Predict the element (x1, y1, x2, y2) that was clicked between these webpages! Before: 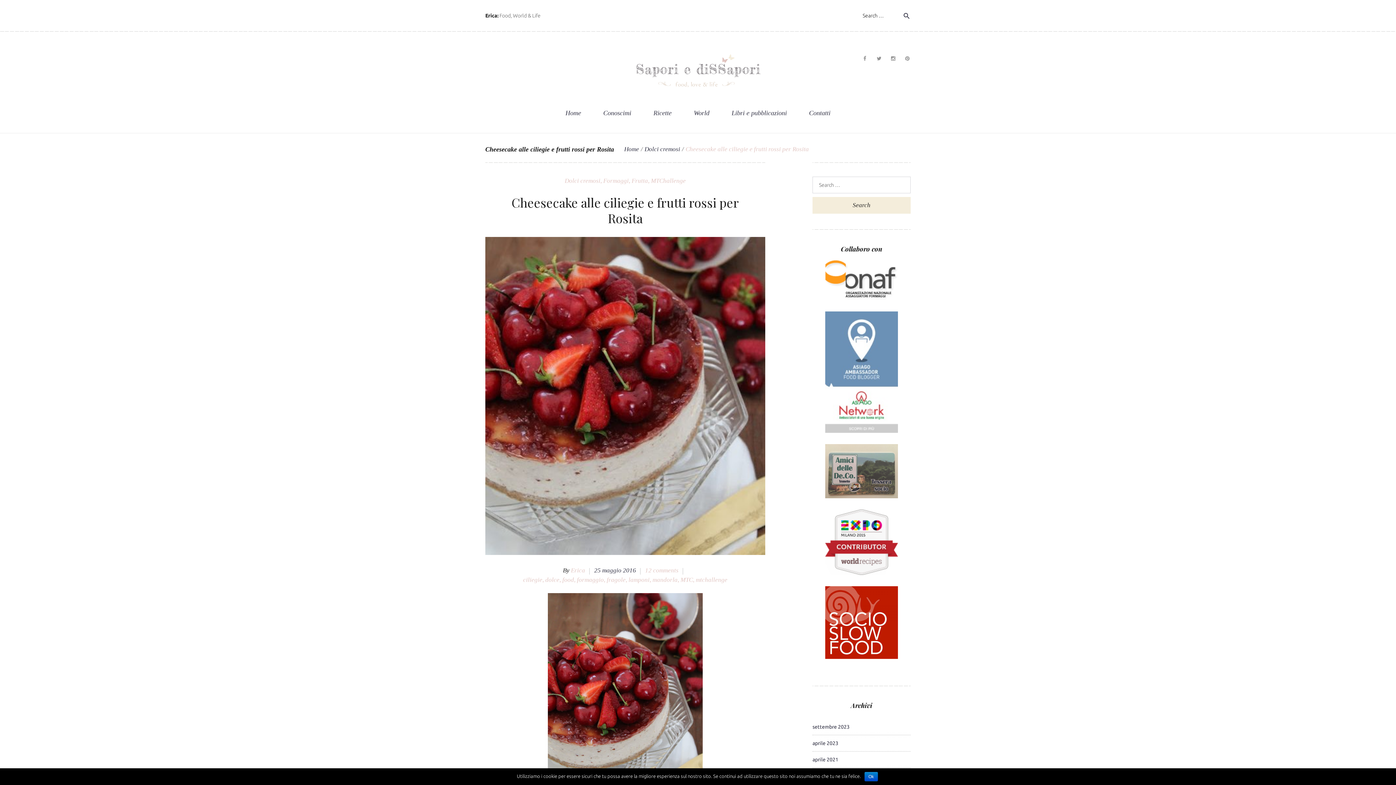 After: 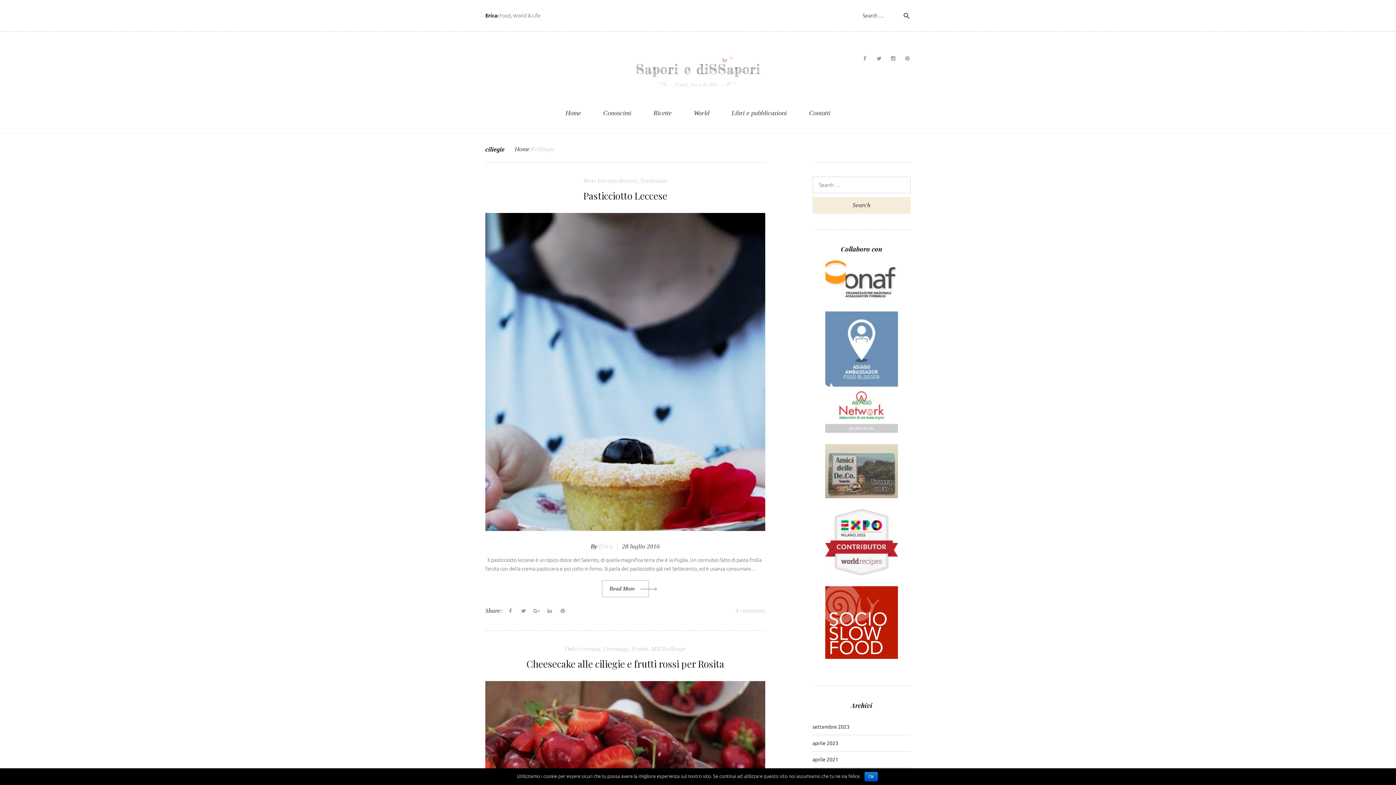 Action: bbox: (523, 576, 542, 583) label: ciliegie